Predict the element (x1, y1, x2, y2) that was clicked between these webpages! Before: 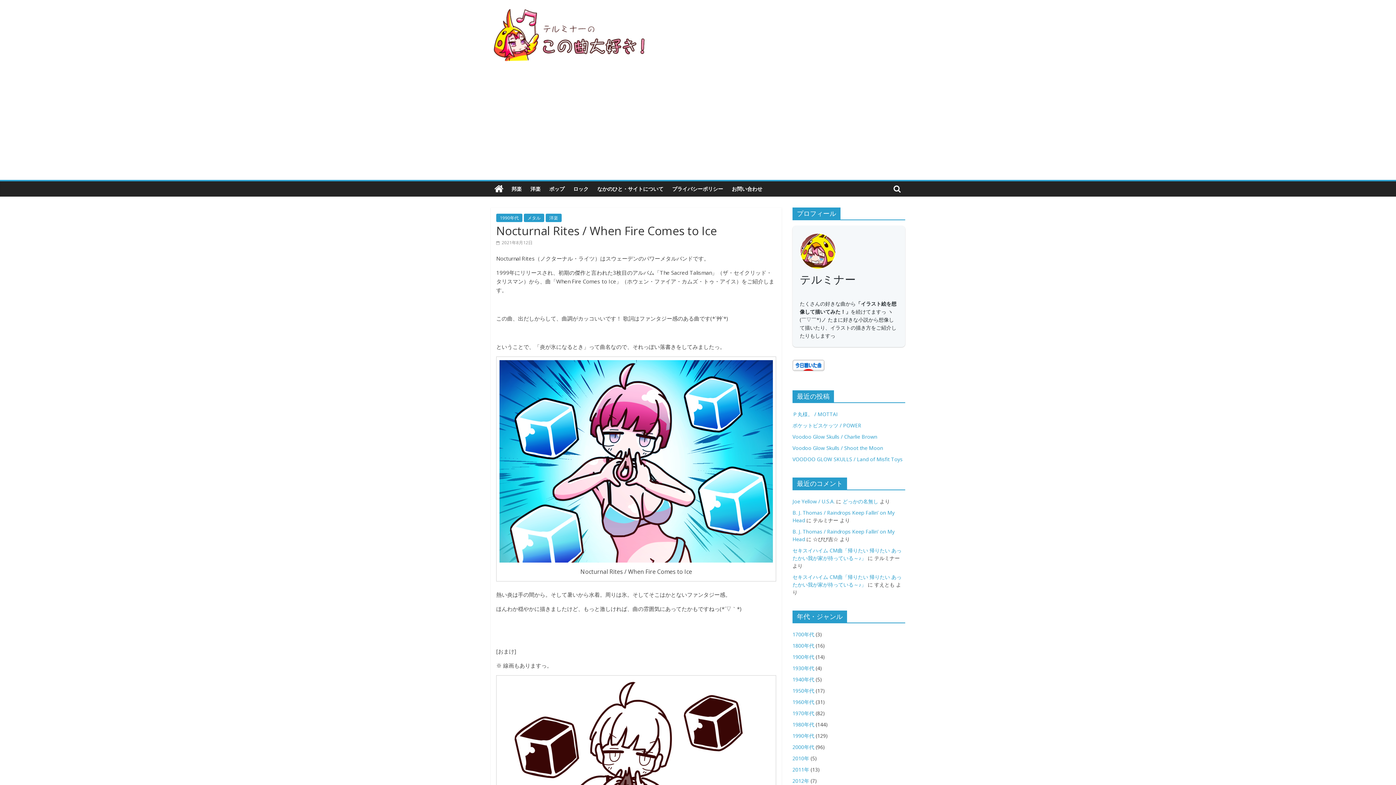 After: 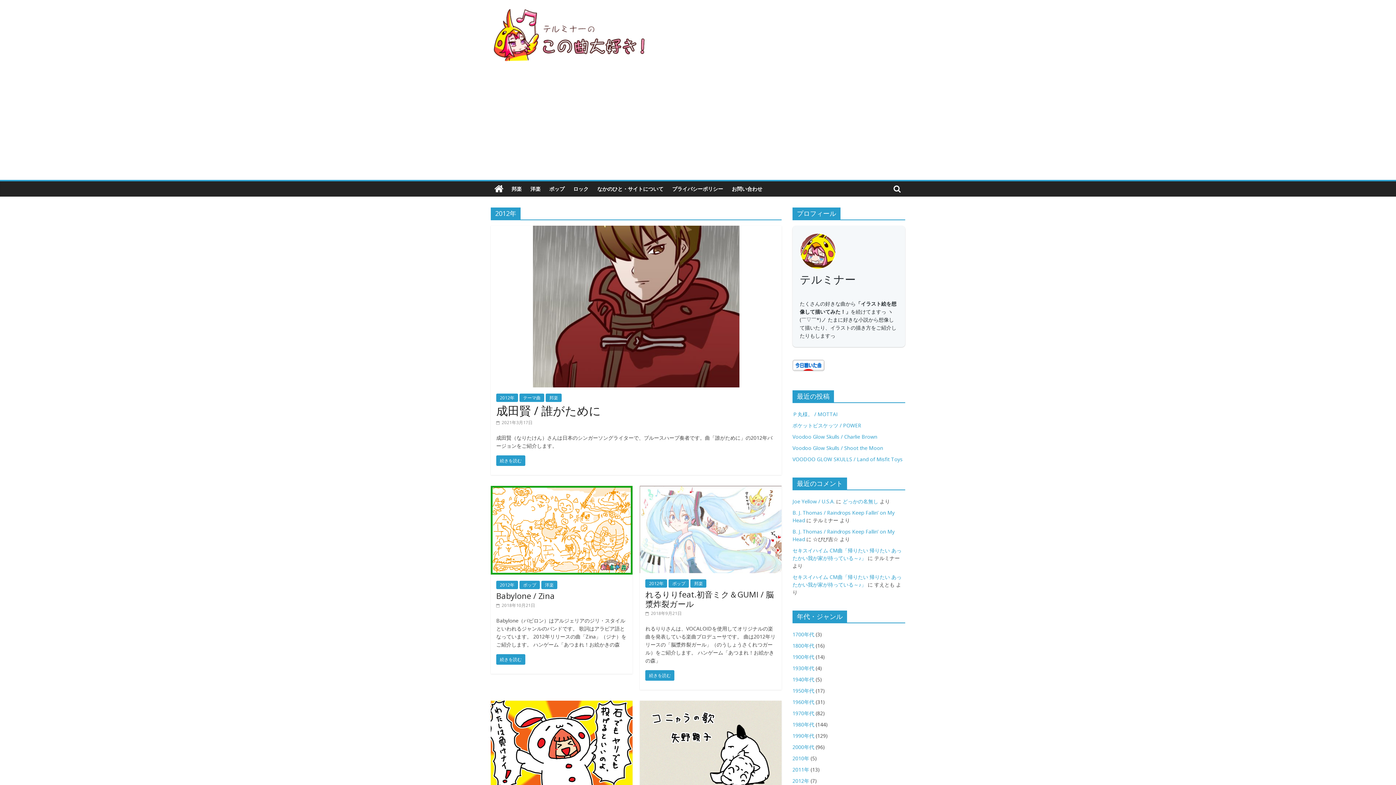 Action: bbox: (792, 777, 809, 784) label: 2012年